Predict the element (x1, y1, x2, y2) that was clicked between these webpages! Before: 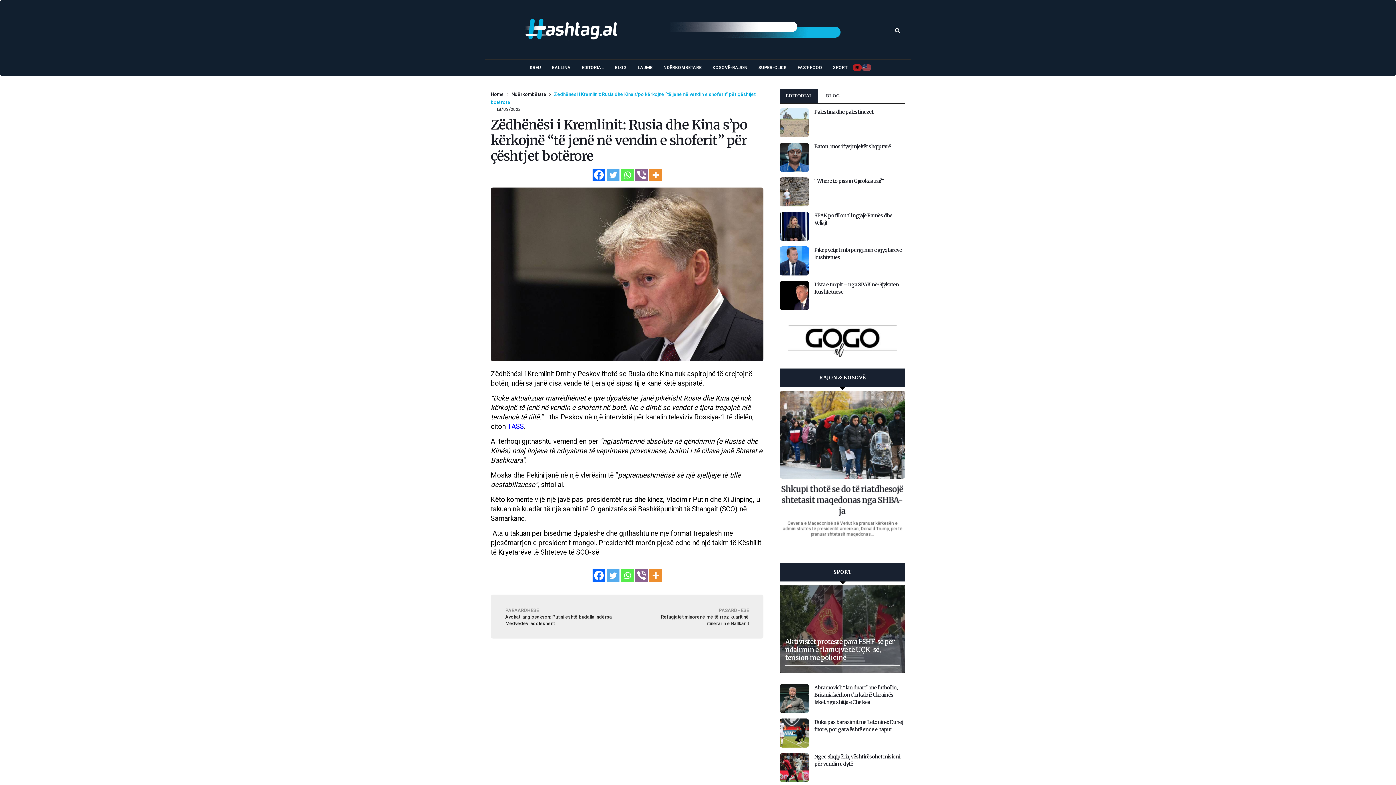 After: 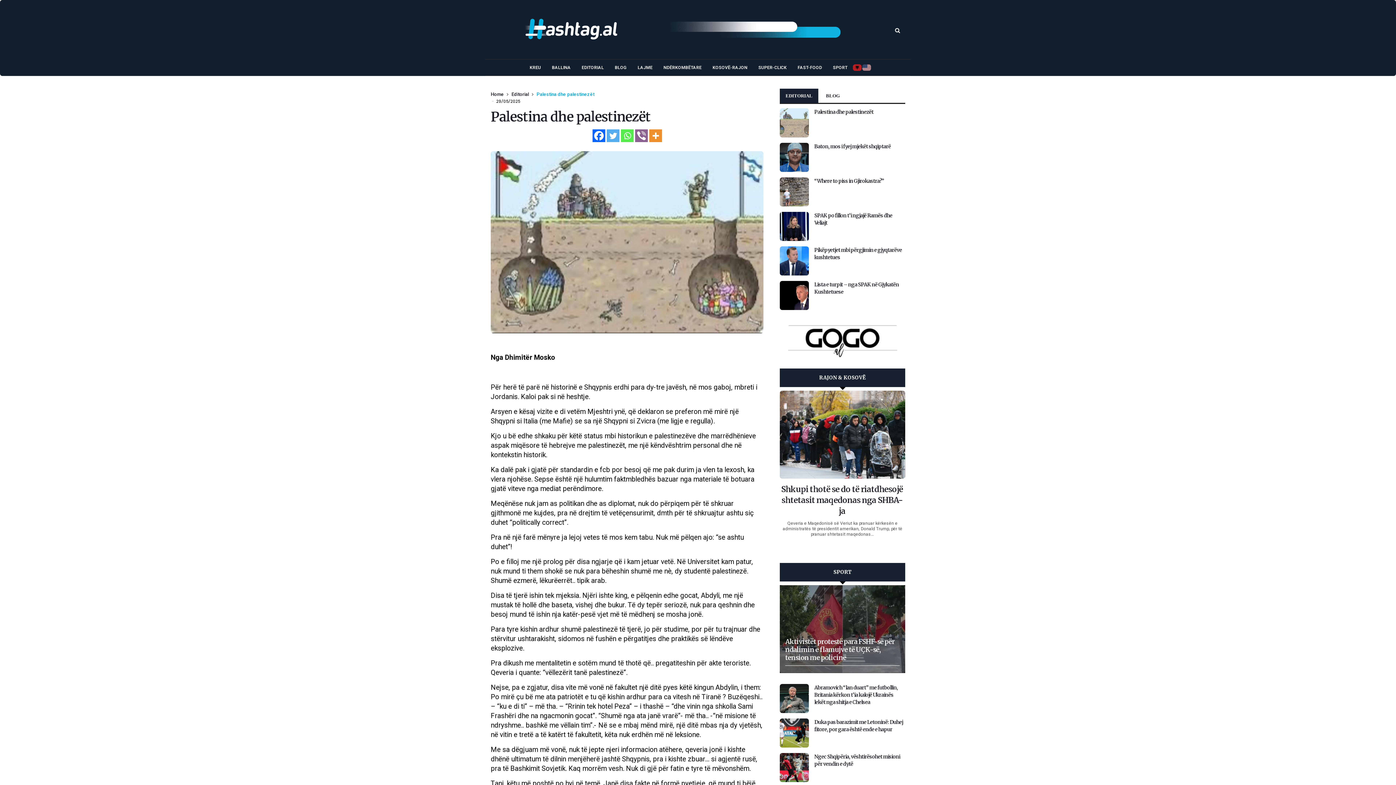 Action: bbox: (814, 108, 873, 115) label: Palestina dhe palestinezët